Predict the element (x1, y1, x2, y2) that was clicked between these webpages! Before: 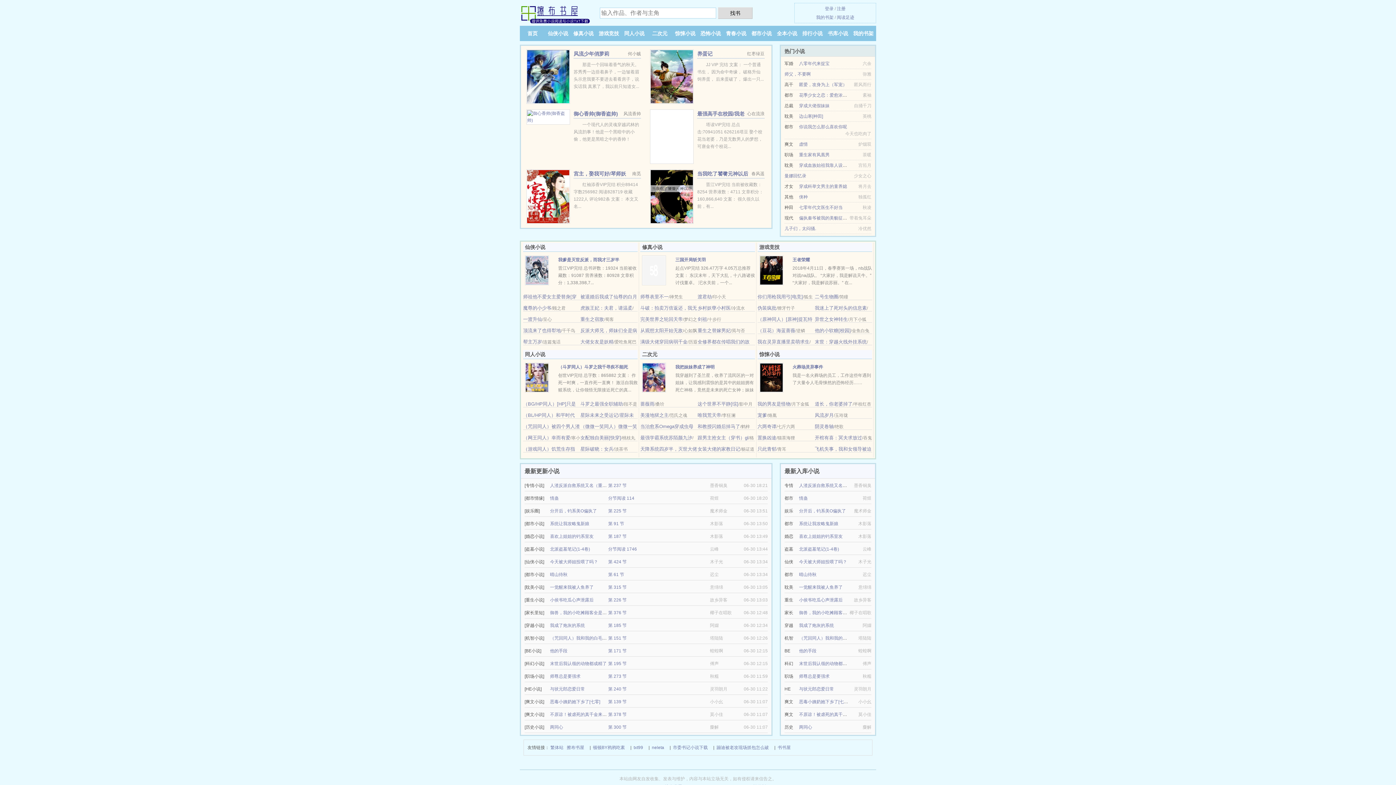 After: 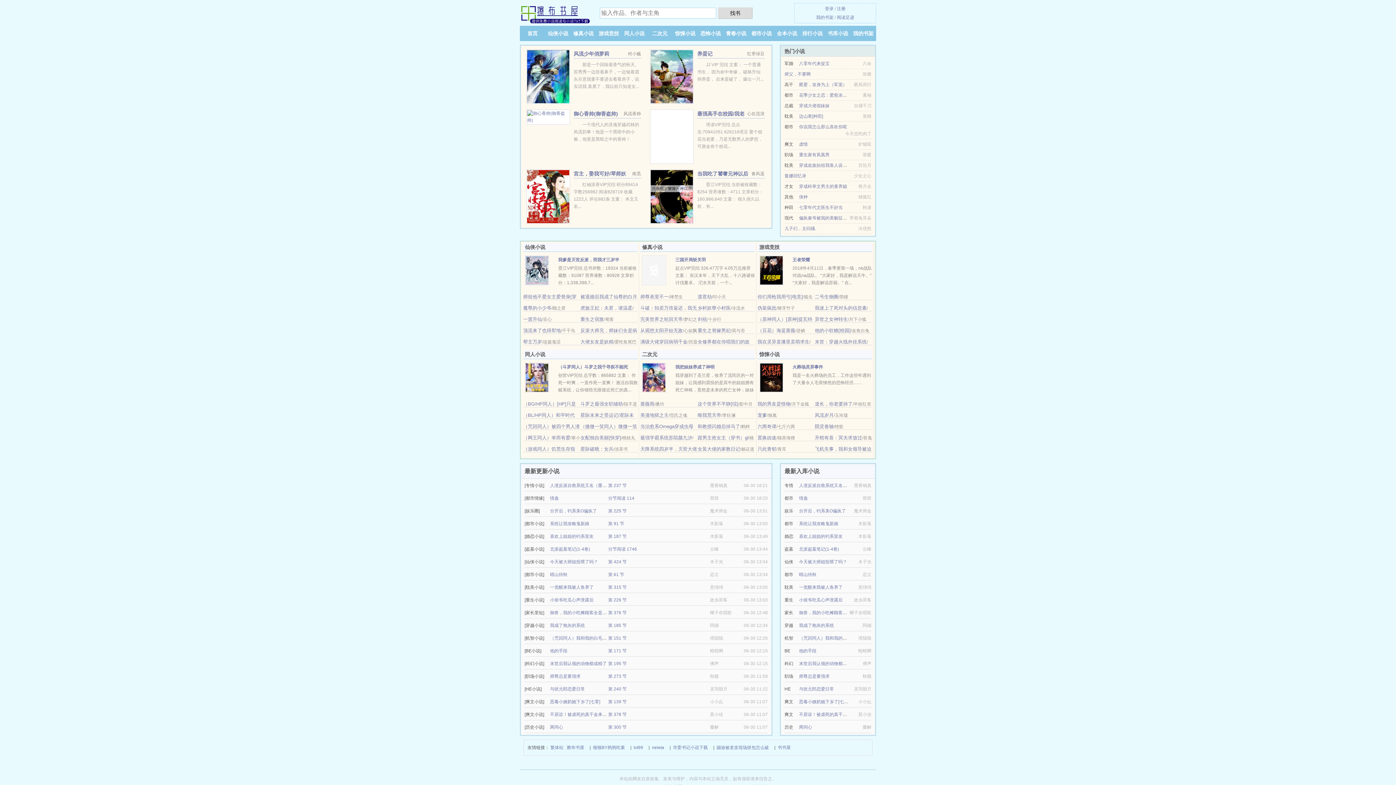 Action: bbox: (523, 316, 542, 322) label: 一渡升仙